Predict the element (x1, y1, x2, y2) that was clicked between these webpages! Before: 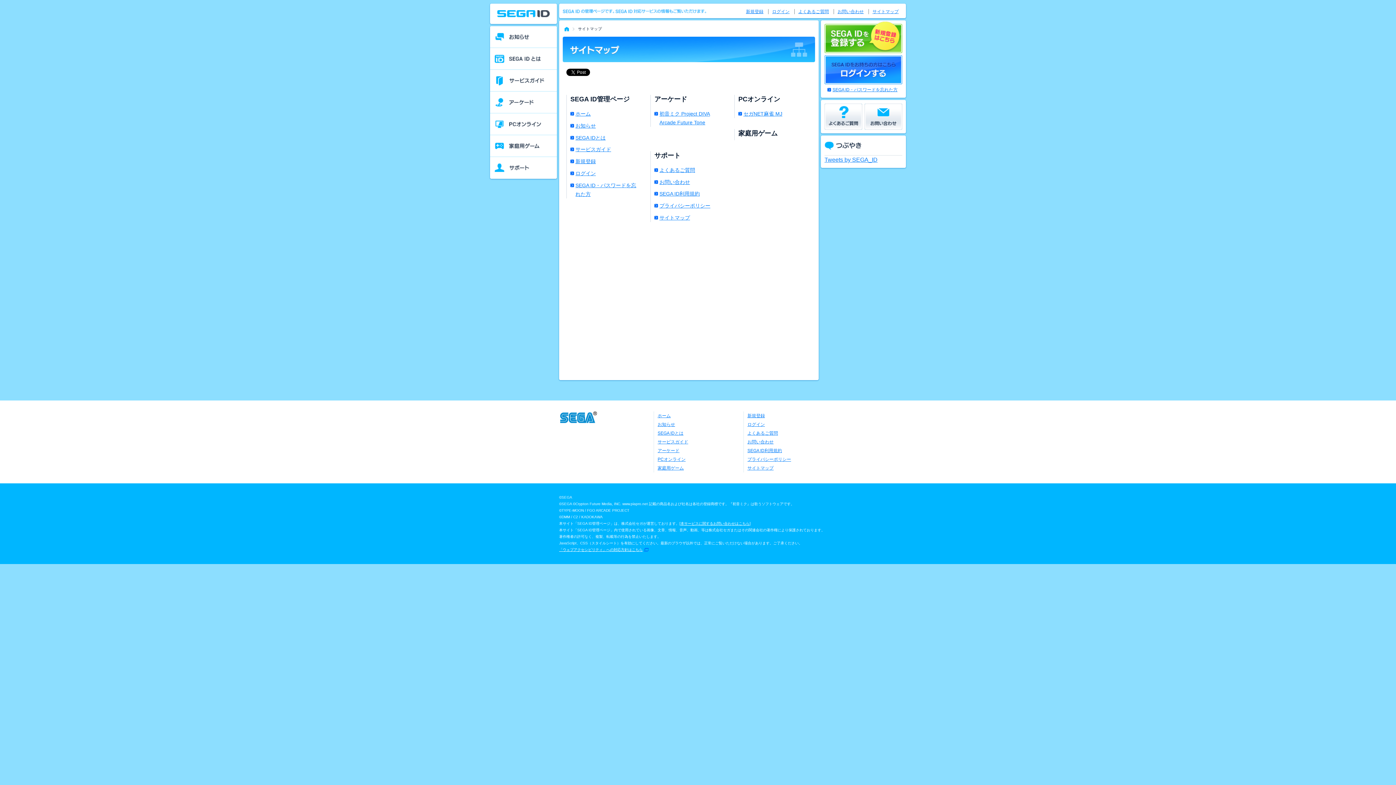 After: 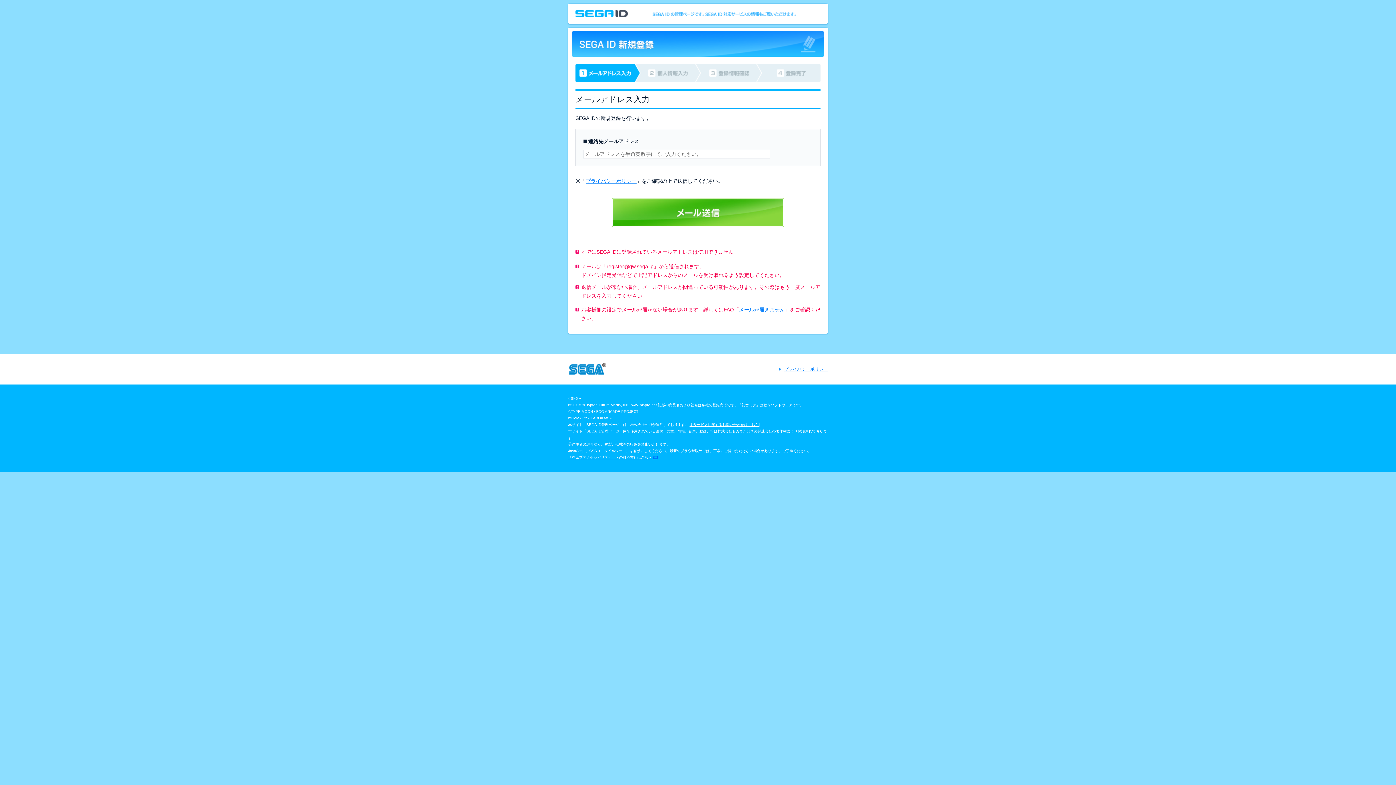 Action: bbox: (746, 9, 763, 14) label: 新規登録